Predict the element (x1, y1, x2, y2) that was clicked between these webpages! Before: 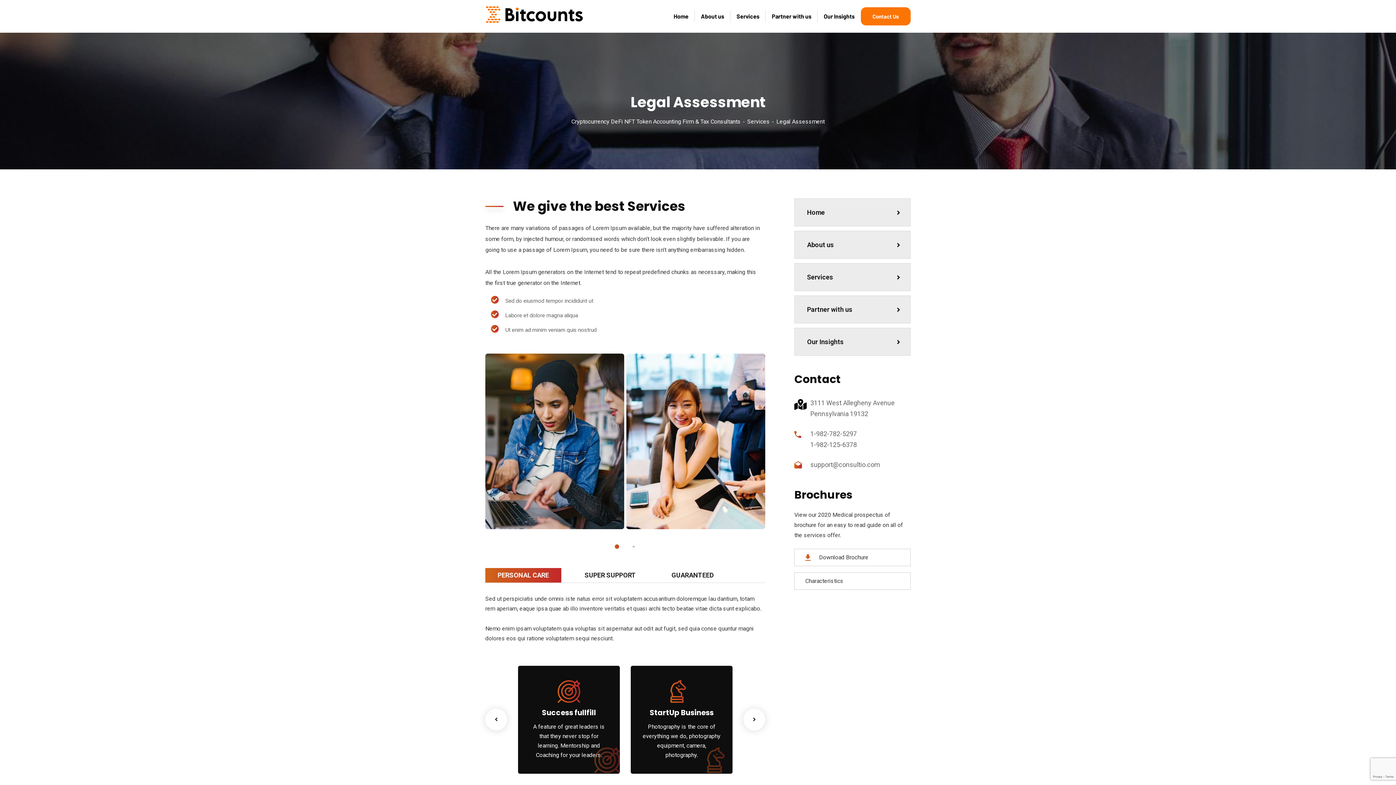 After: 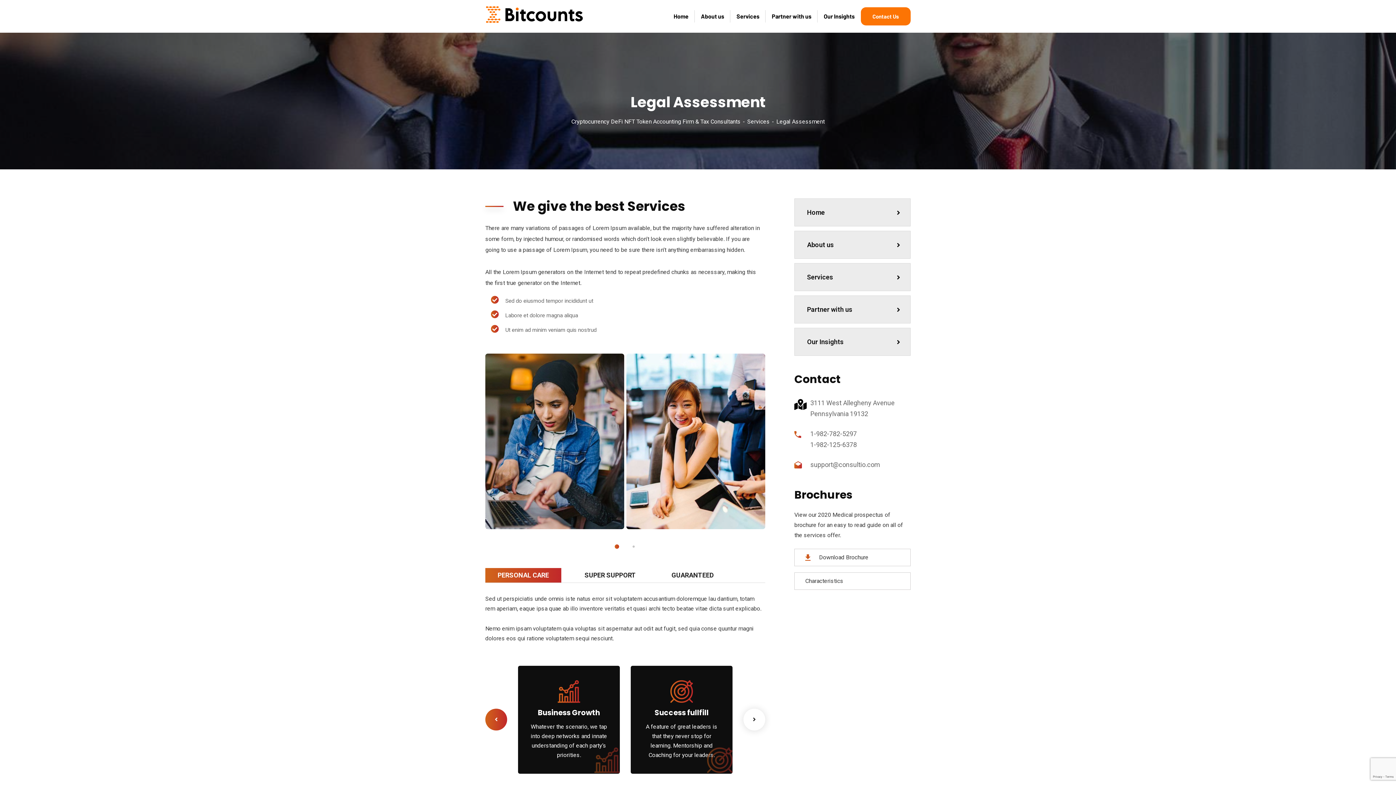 Action: bbox: (485, 709, 507, 730) label: Previous